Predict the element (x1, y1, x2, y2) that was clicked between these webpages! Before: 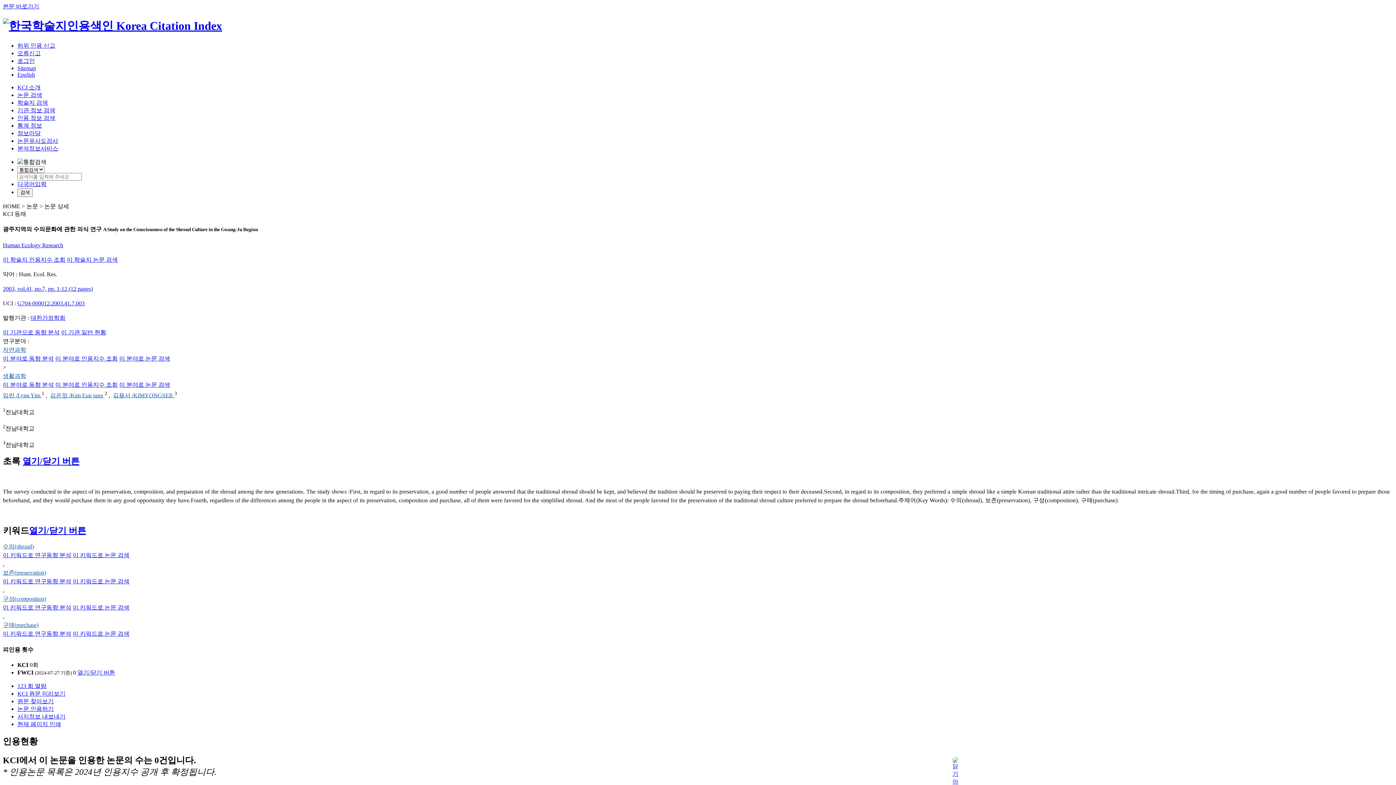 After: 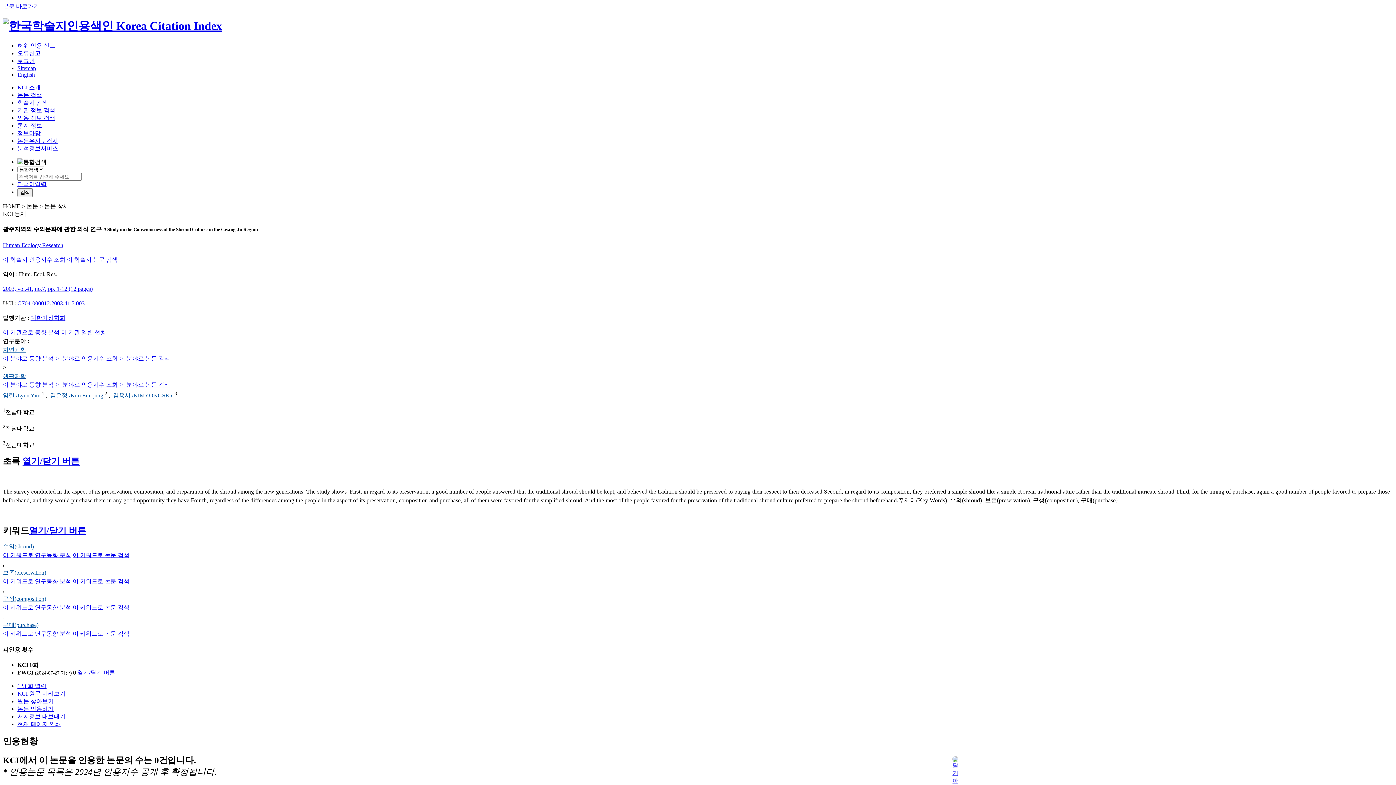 Action: label: Human Ecology Research bbox: (2, 242, 63, 248)